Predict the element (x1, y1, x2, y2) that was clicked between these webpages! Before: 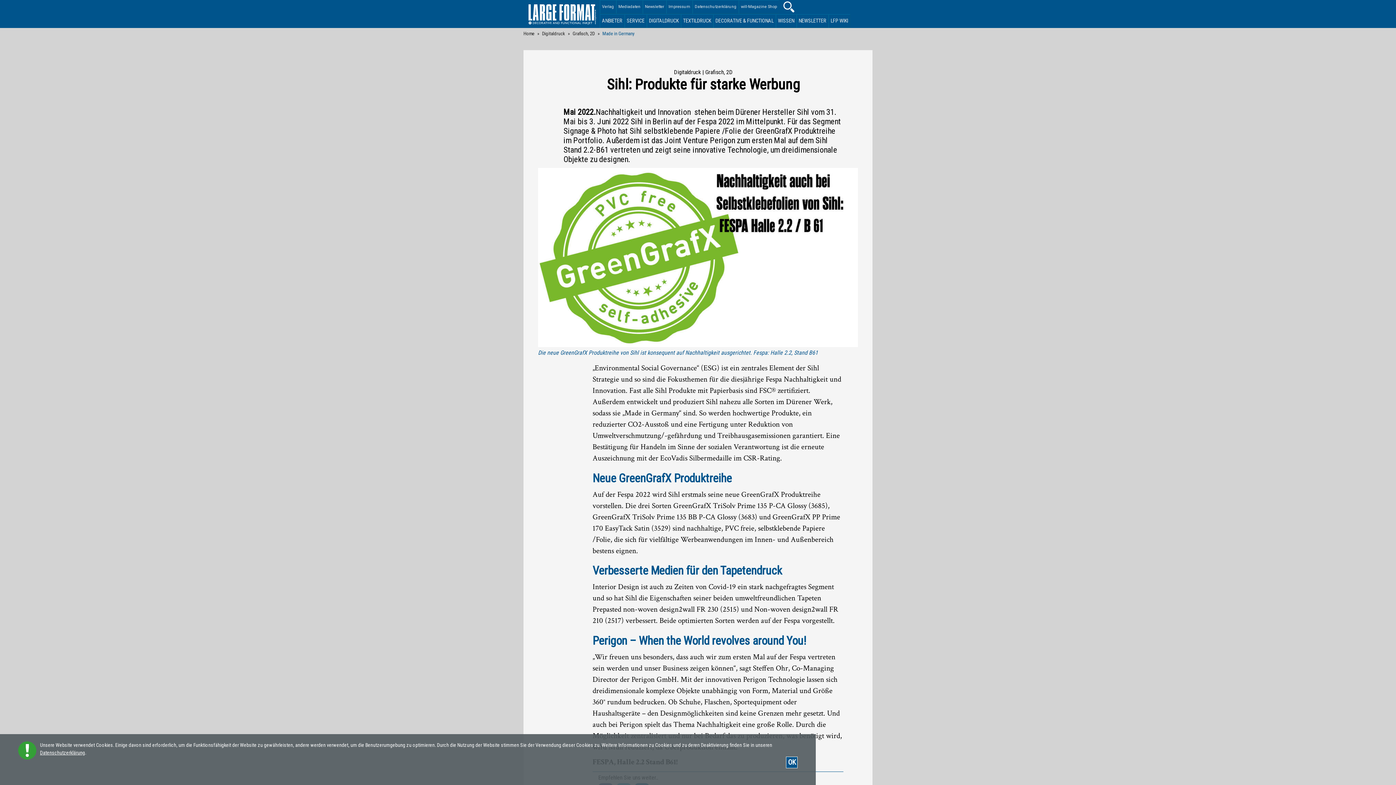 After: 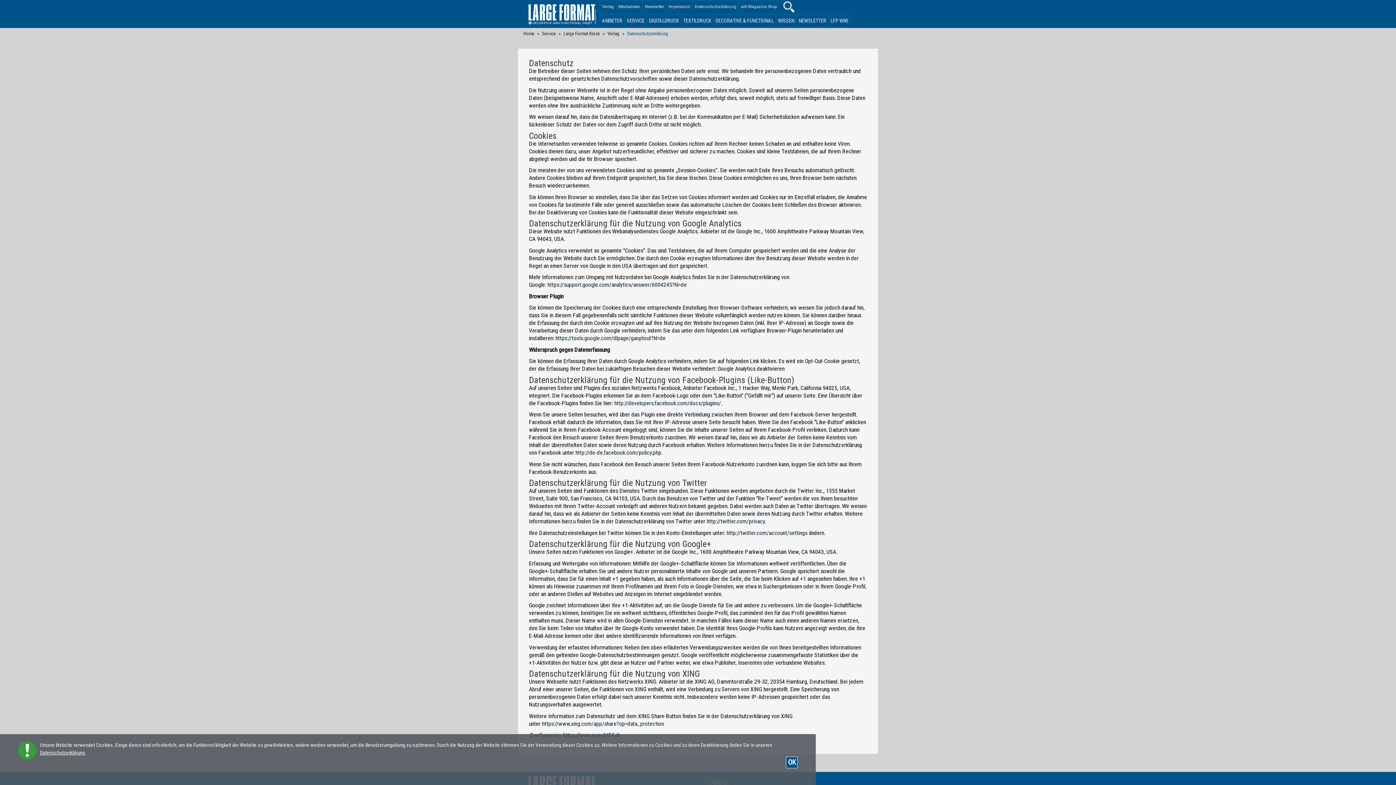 Action: bbox: (40, 750, 85, 756) label: Datenschutzerklärung